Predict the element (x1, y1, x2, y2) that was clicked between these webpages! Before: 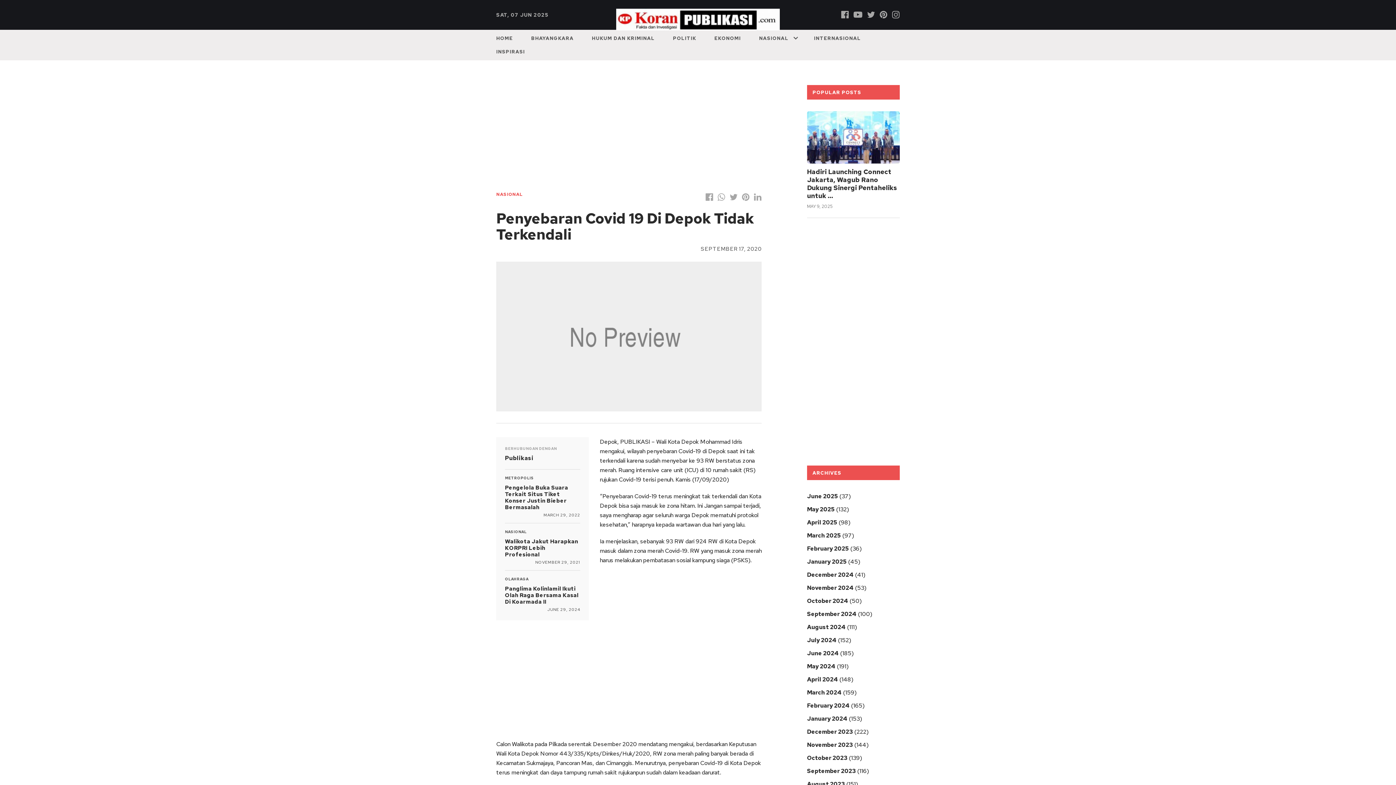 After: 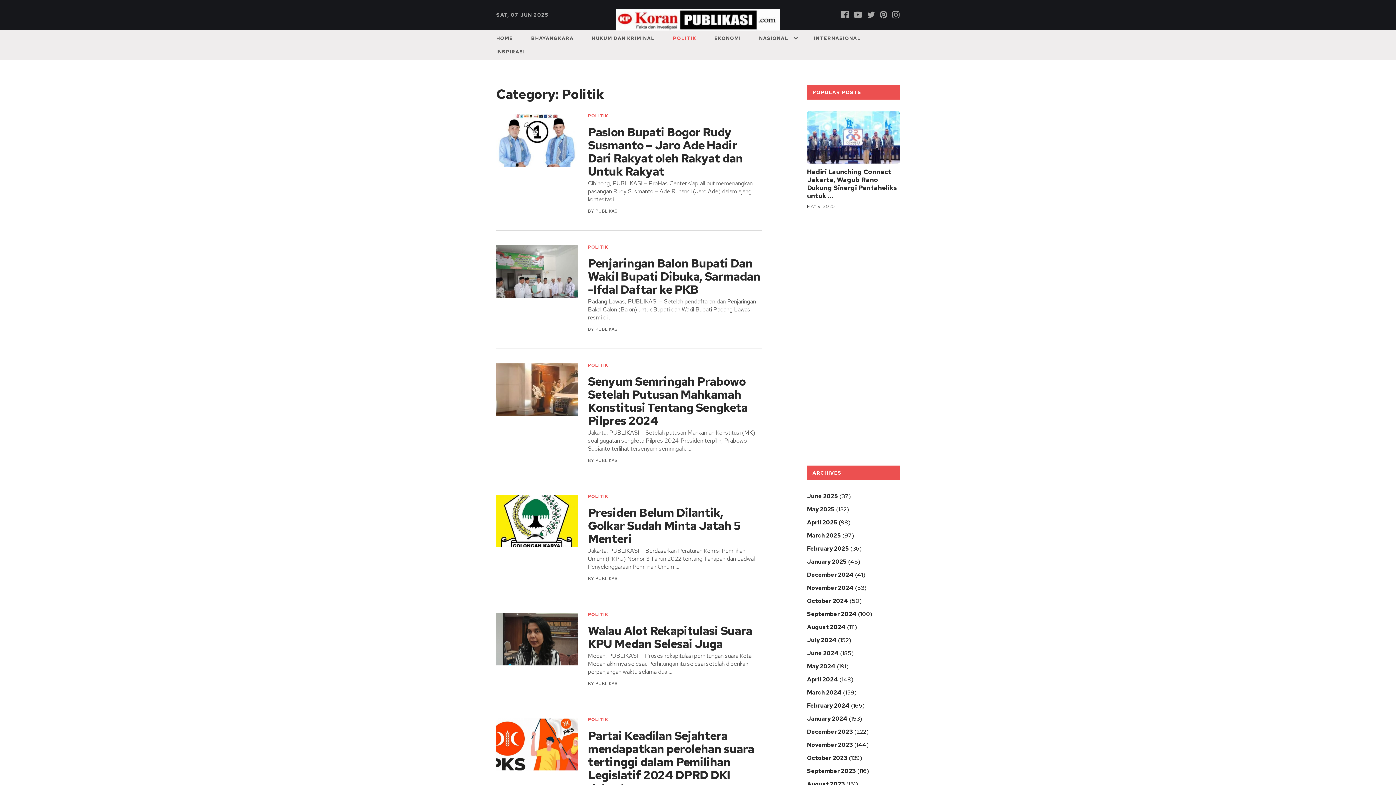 Action: label: POLITIK bbox: (673, 33, 696, 43)